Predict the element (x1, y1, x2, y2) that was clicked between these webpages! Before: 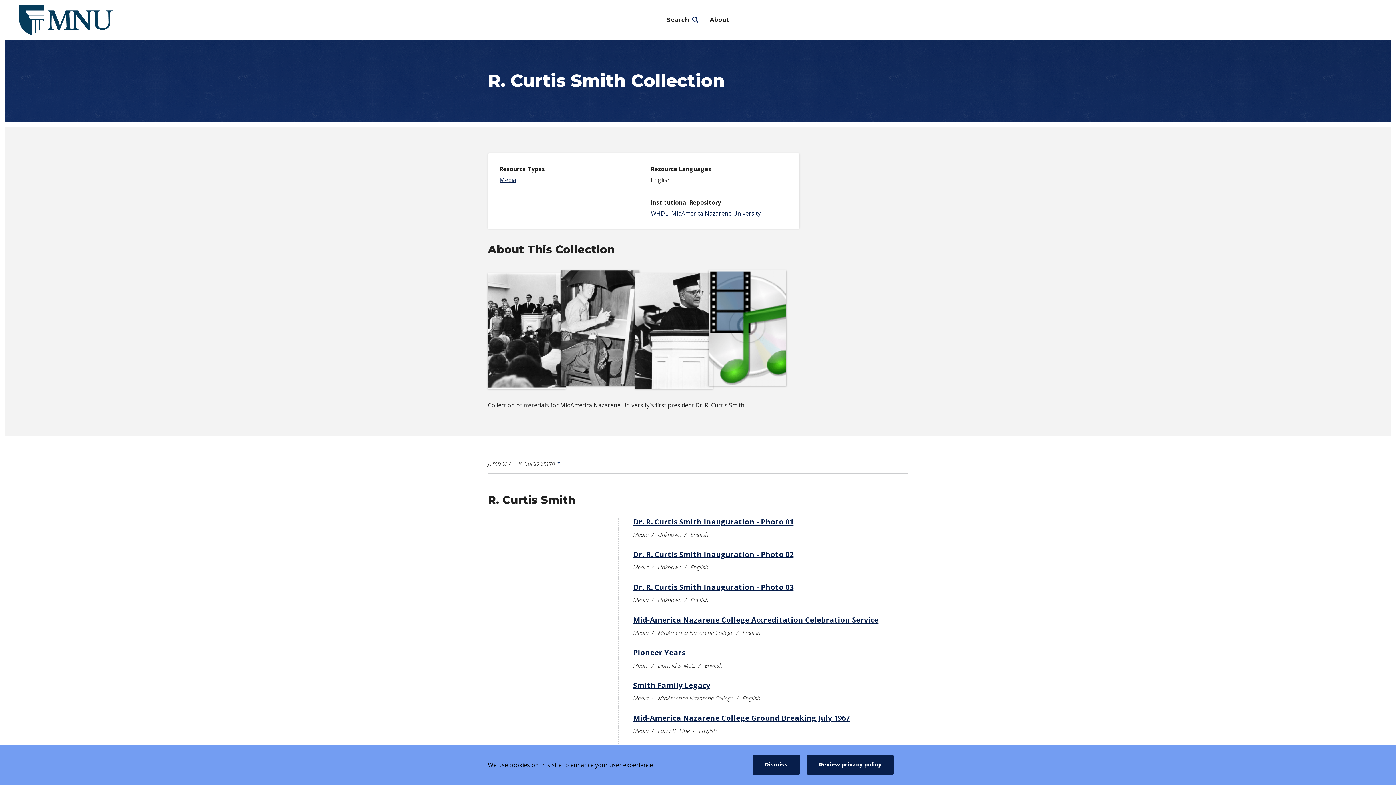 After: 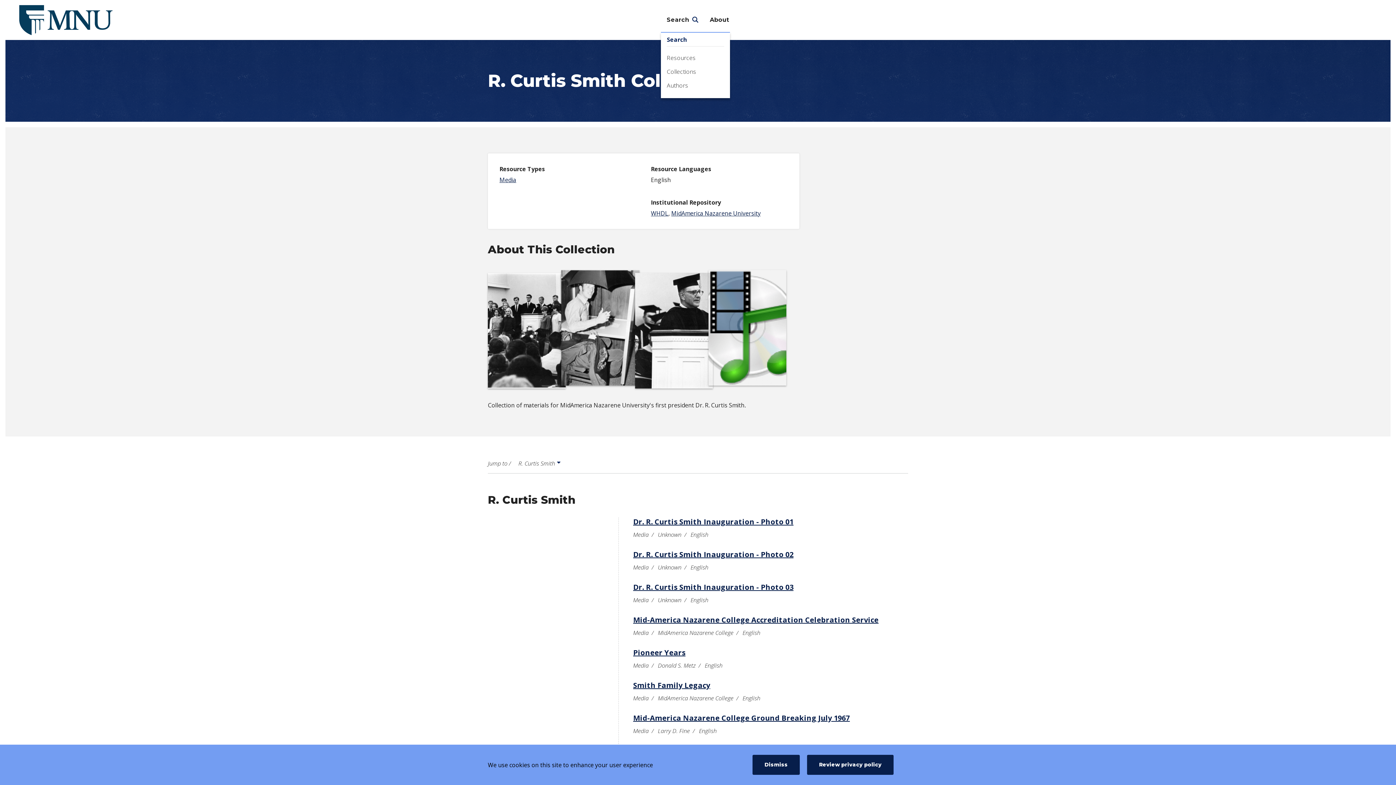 Action: bbox: (661, 7, 704, 32) label: Search